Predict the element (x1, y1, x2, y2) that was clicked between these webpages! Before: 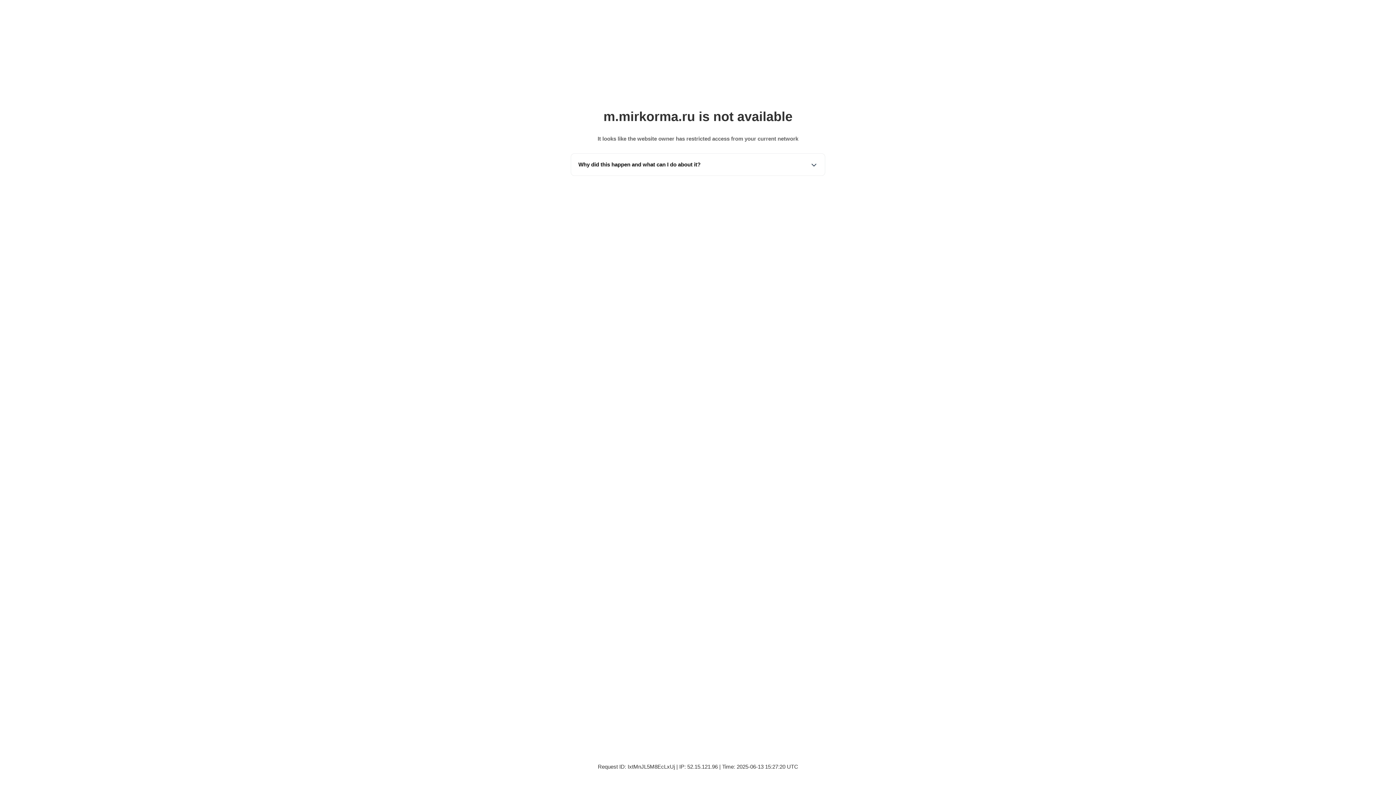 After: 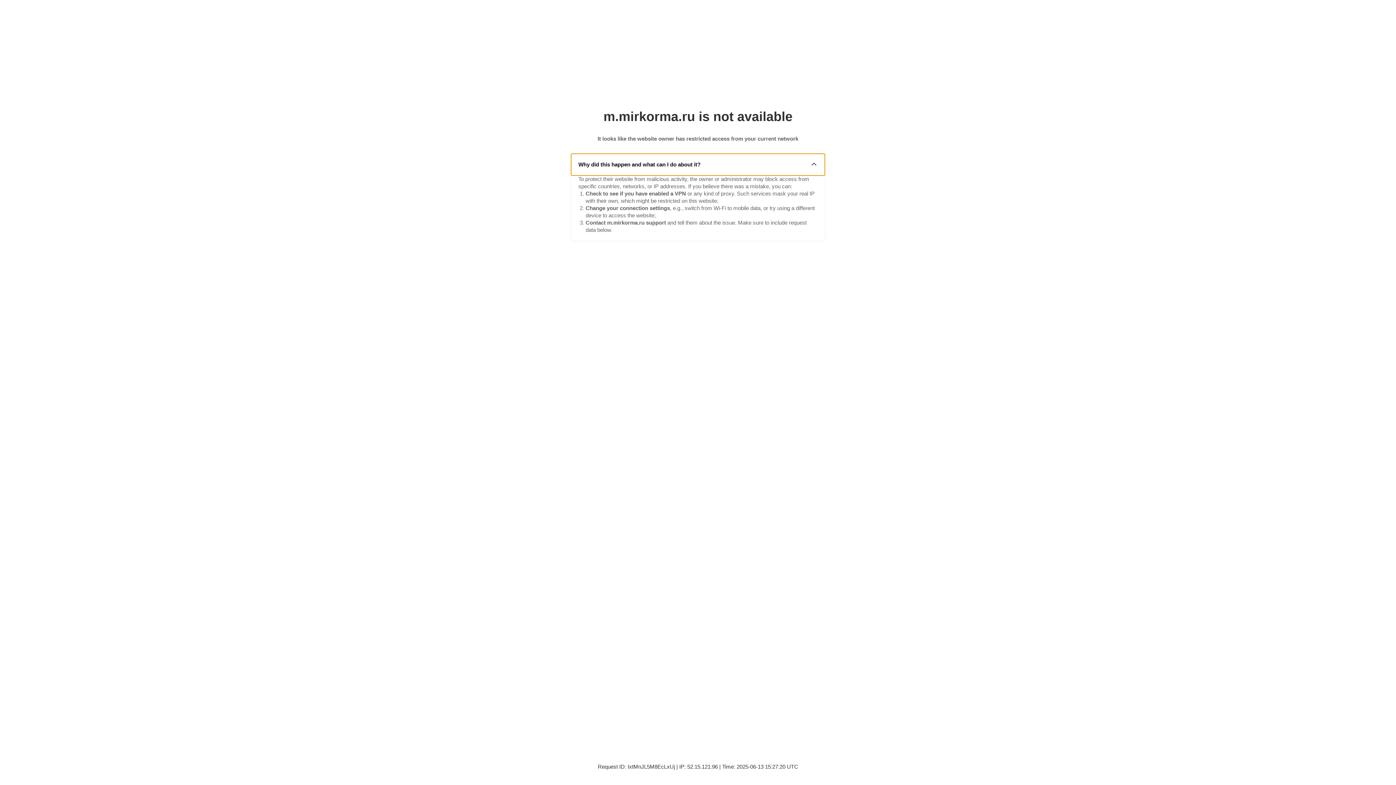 Action: label: Why did this happen and what can I do about it? bbox: (571, 153, 825, 175)